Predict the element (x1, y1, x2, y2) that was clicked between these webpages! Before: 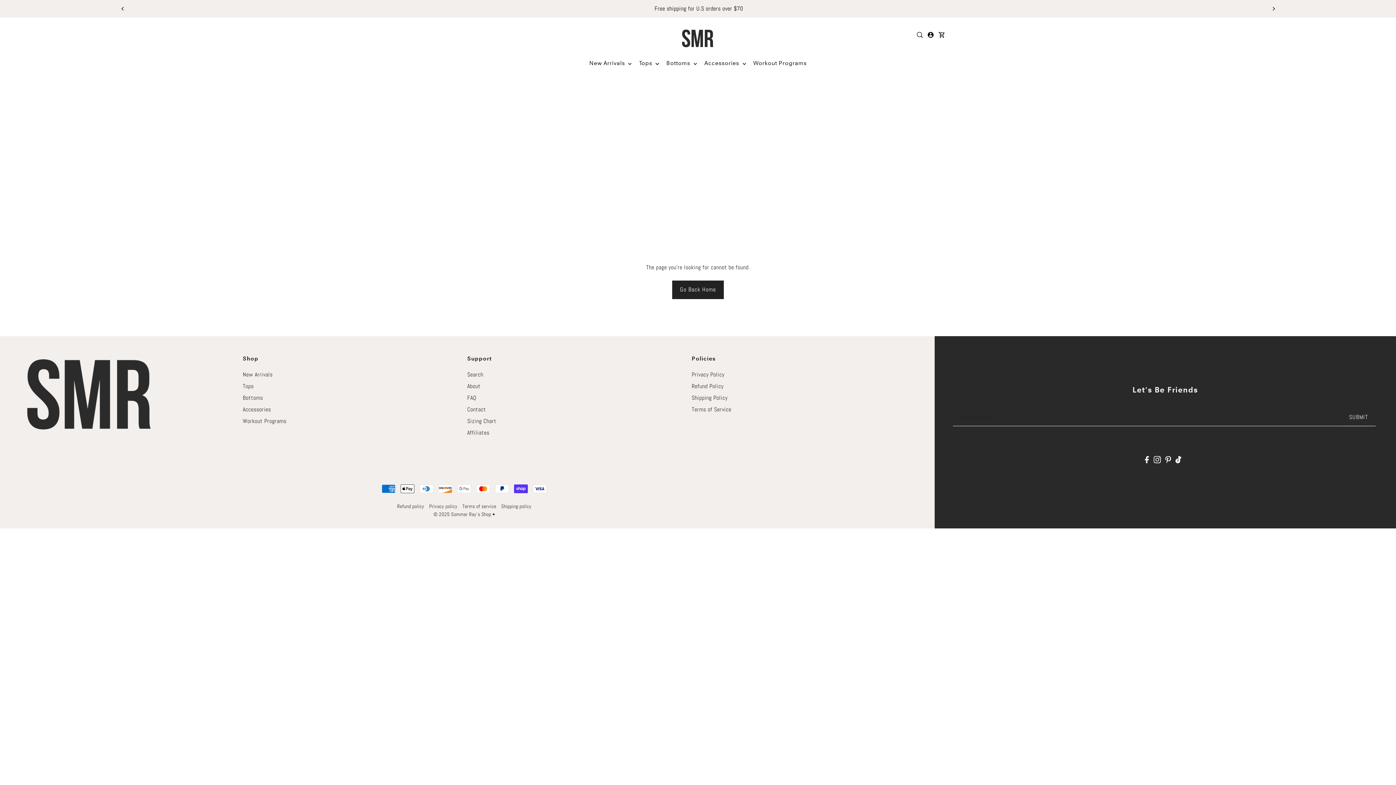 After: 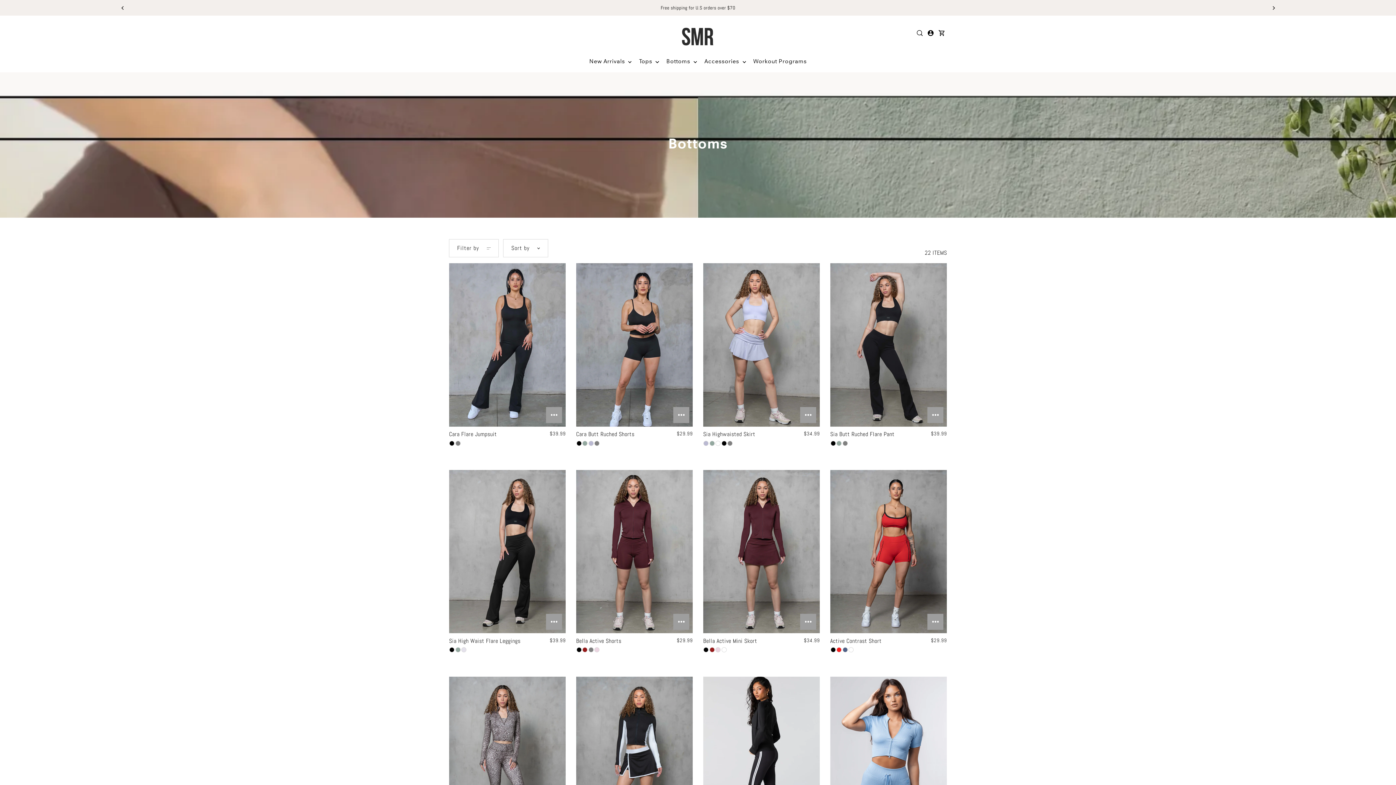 Action: label: Bottoms bbox: (242, 394, 263, 401)